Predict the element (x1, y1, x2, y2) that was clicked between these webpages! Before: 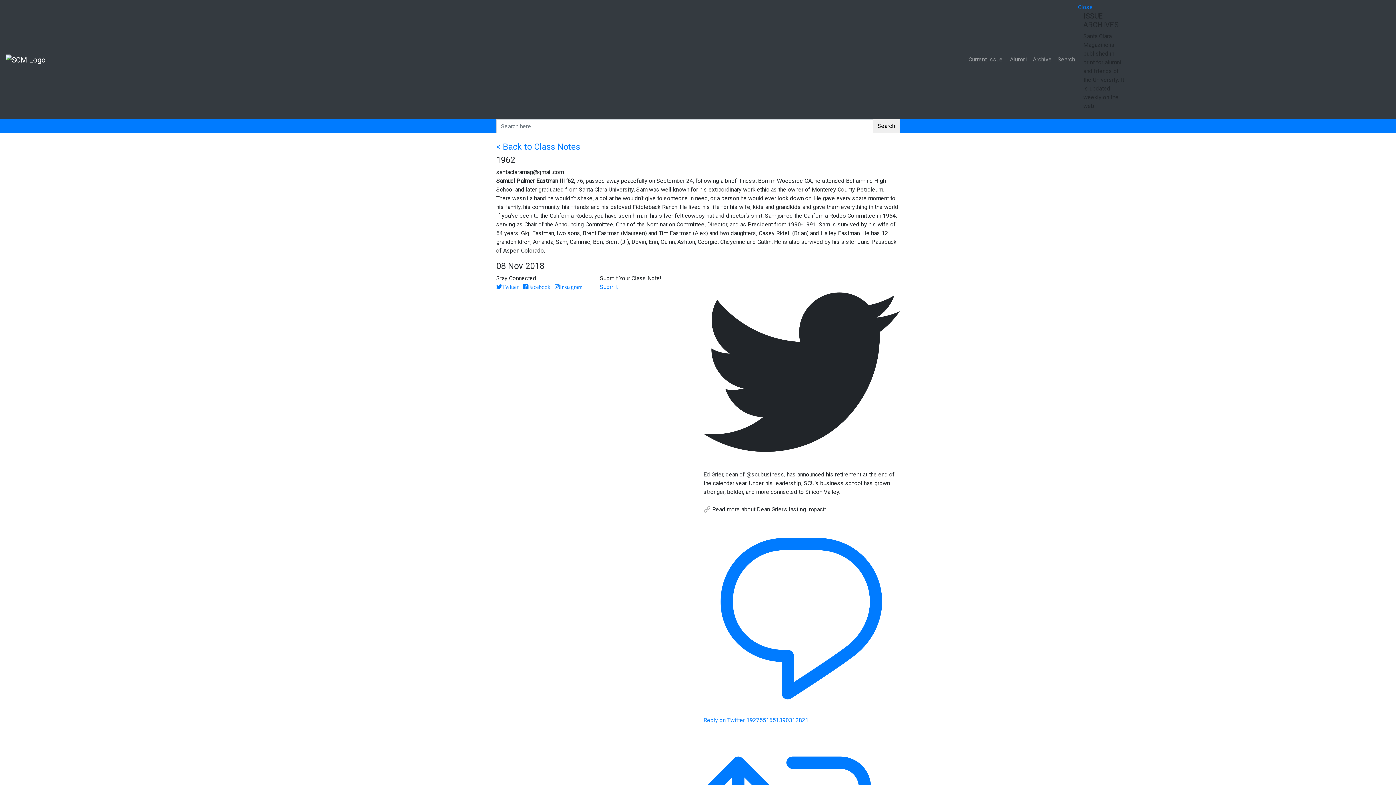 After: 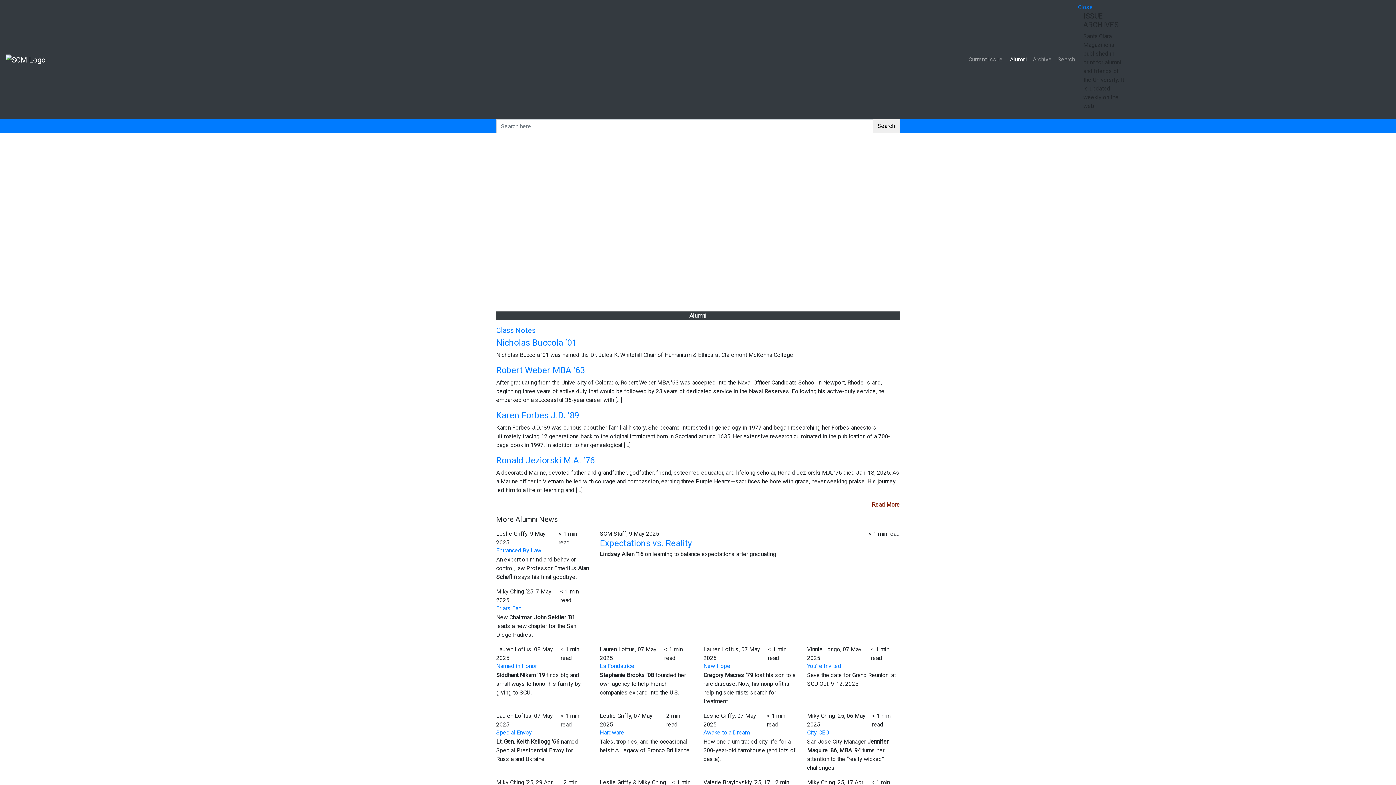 Action: label:  Alumni bbox: (1005, 52, 1030, 66)